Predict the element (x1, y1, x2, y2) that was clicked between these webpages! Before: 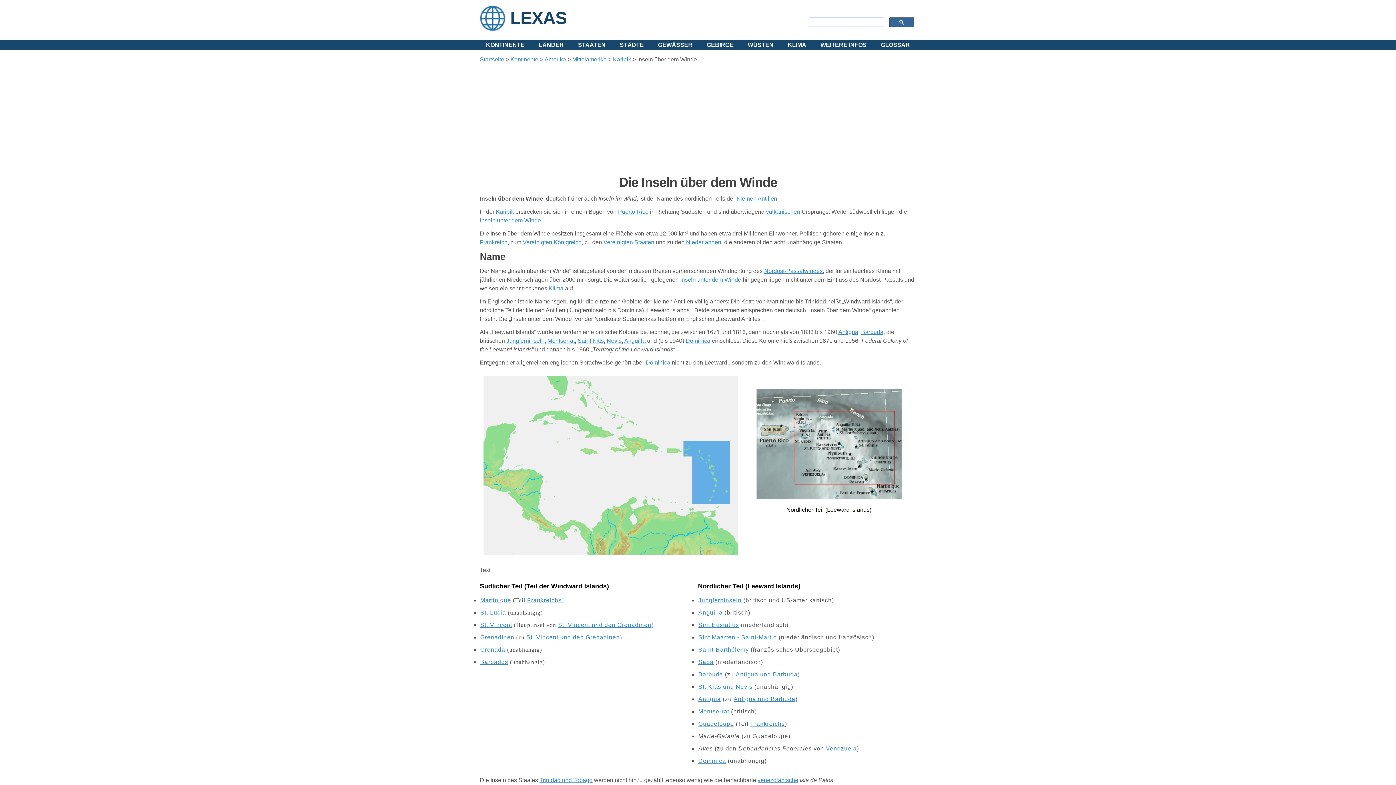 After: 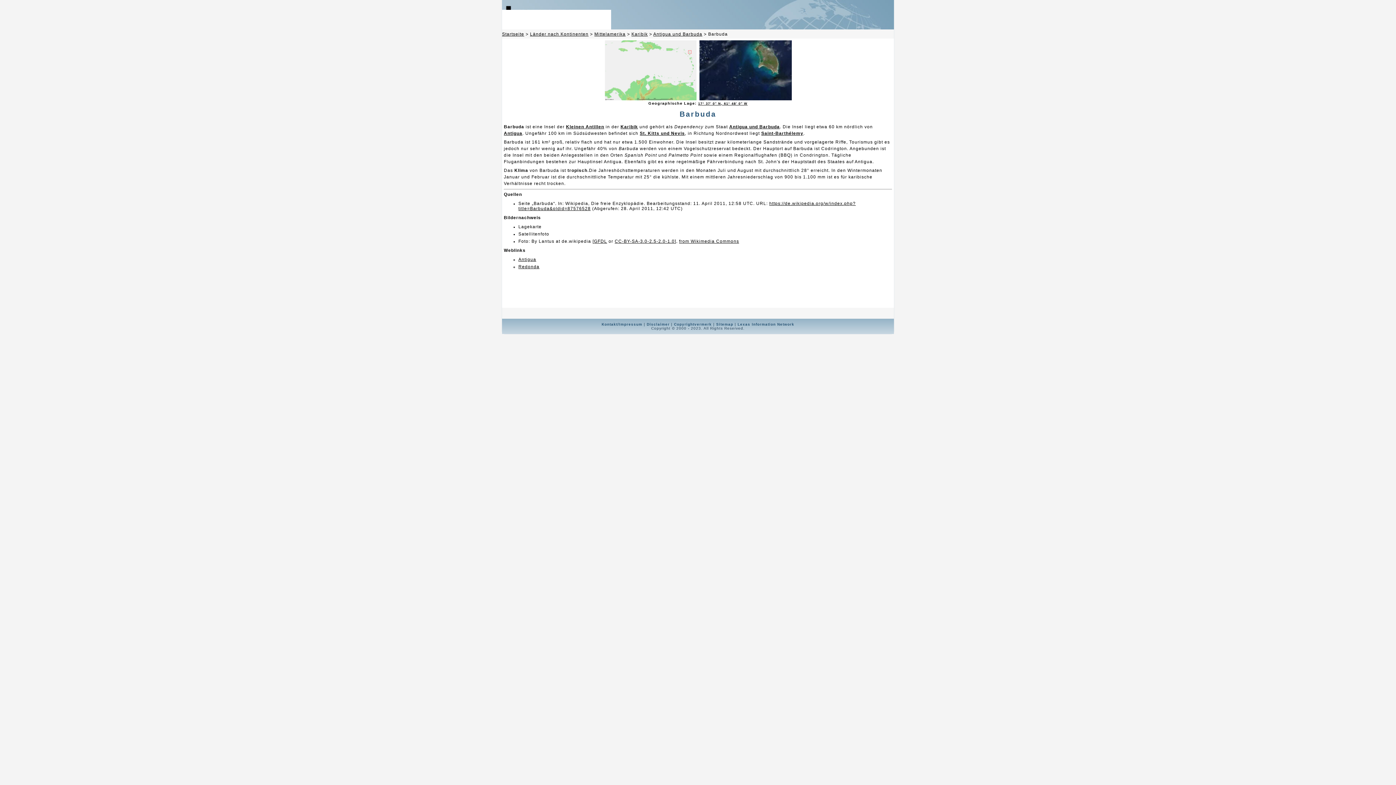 Action: label: Barbuda bbox: (861, 329, 883, 335)